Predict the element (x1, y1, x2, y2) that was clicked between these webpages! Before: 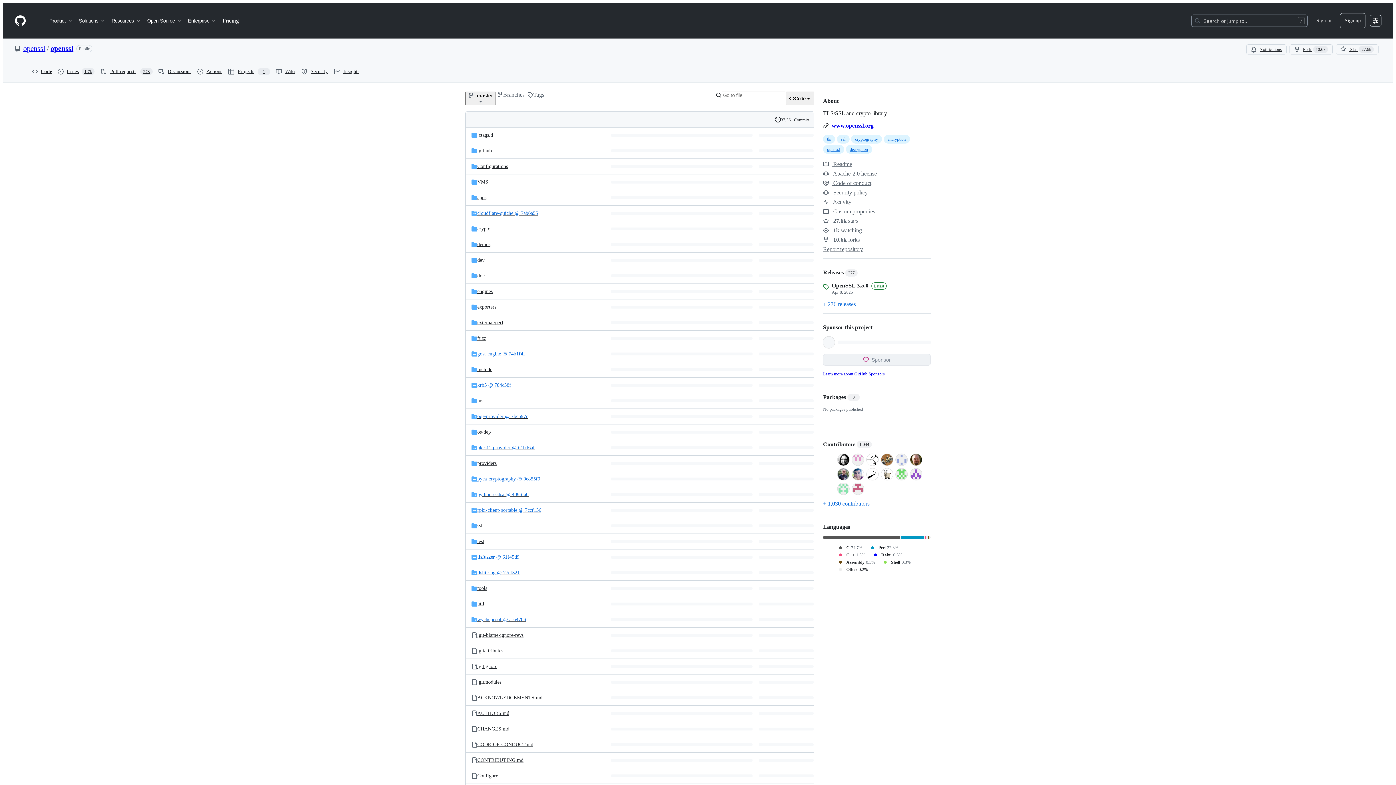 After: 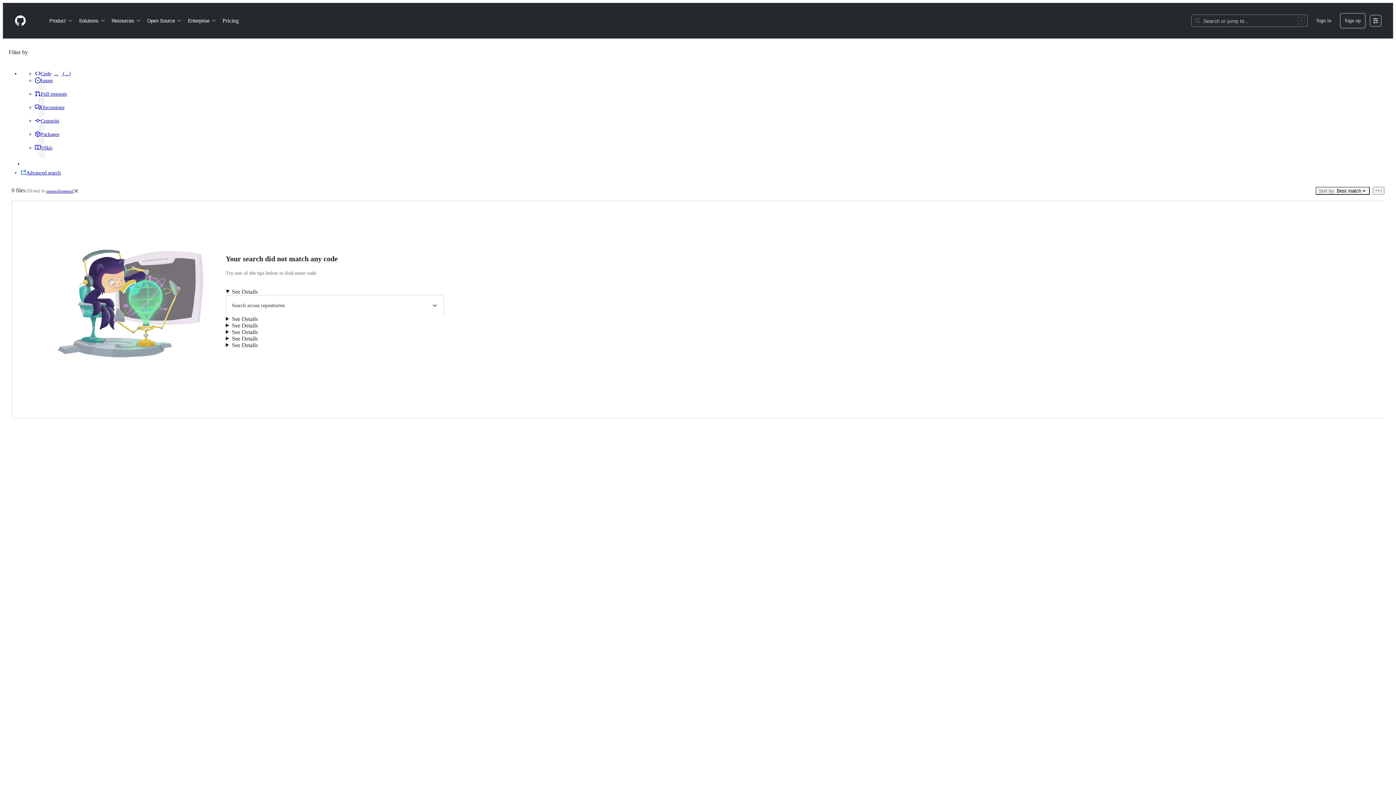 Action: bbox: (837, 552, 865, 558) label: C++
1.5%